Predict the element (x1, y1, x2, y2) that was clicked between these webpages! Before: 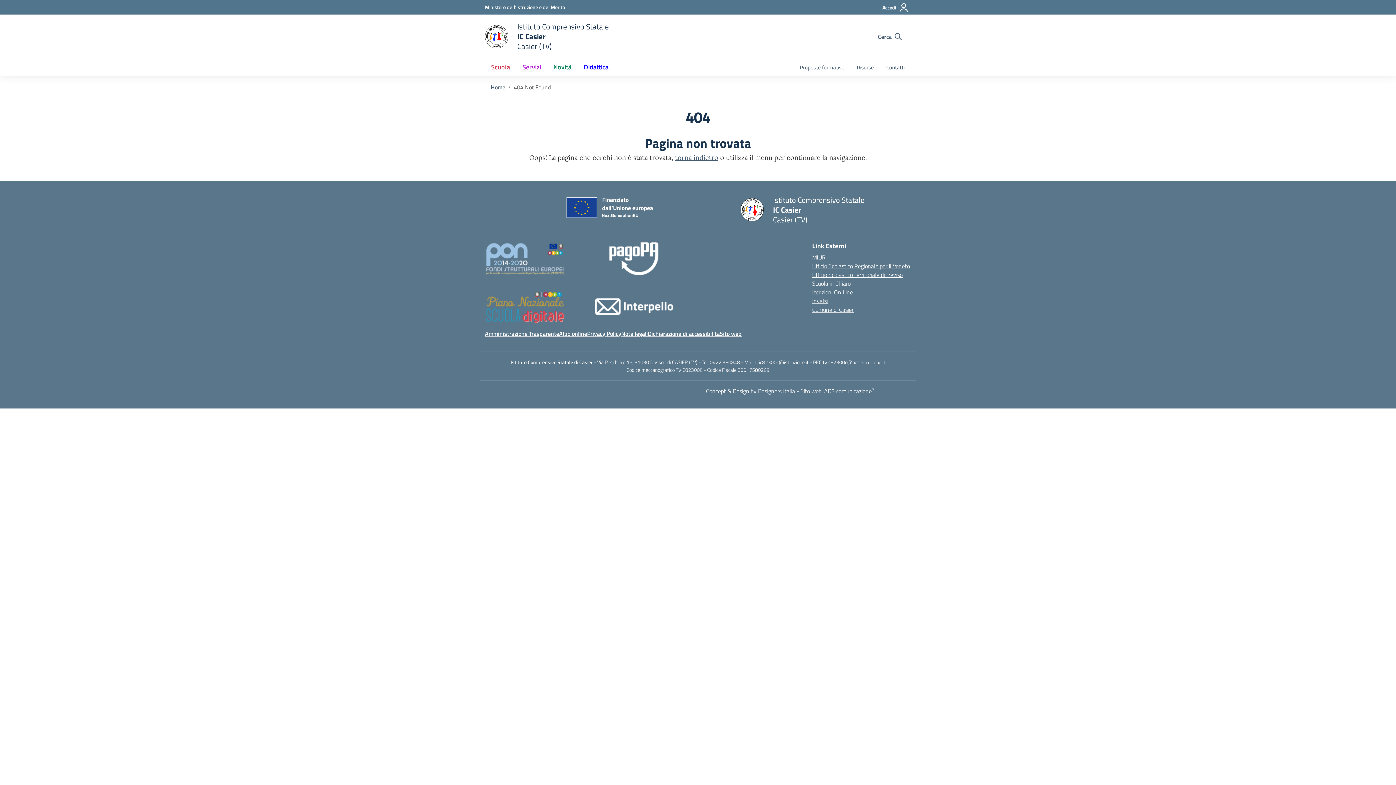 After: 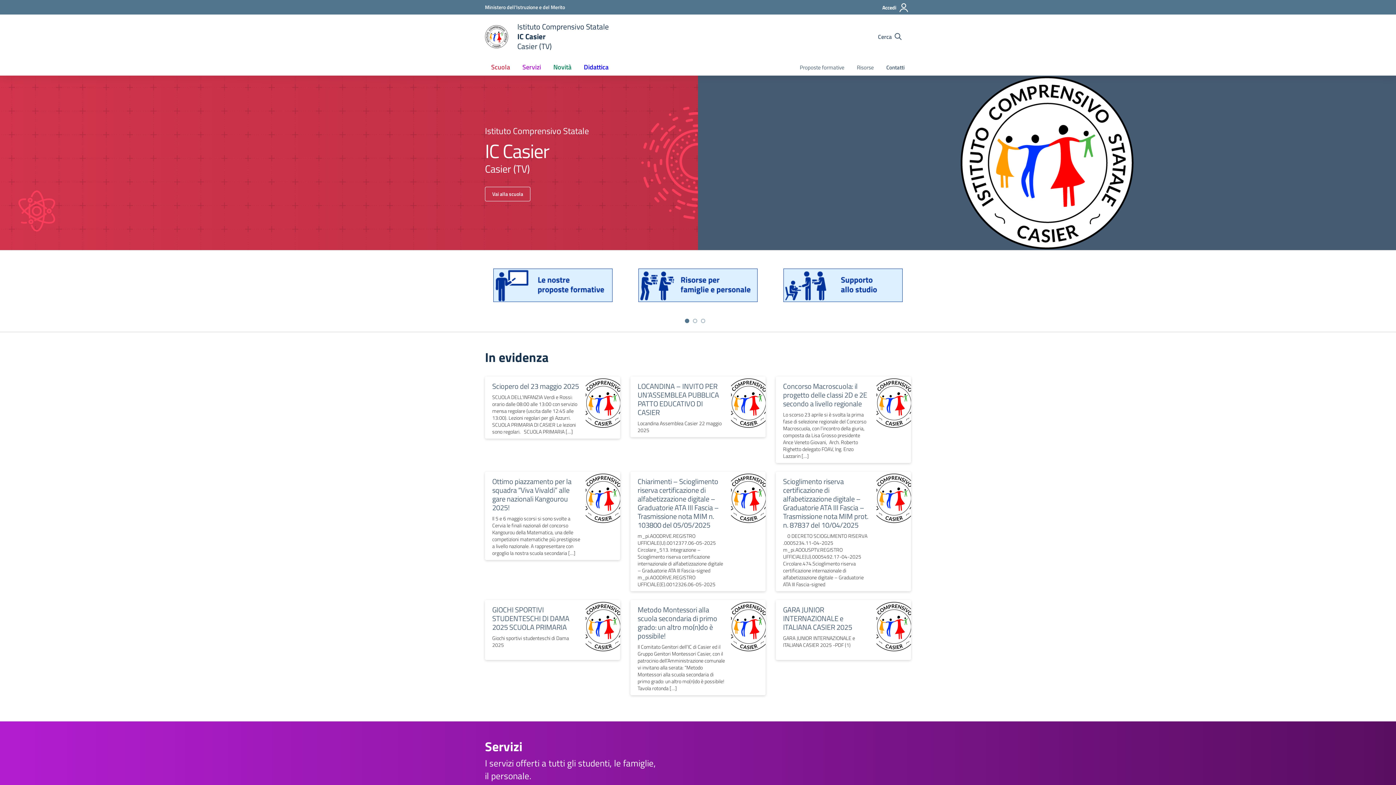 Action: bbox: (490, 82, 505, 91) label: Vai alla pagina Home